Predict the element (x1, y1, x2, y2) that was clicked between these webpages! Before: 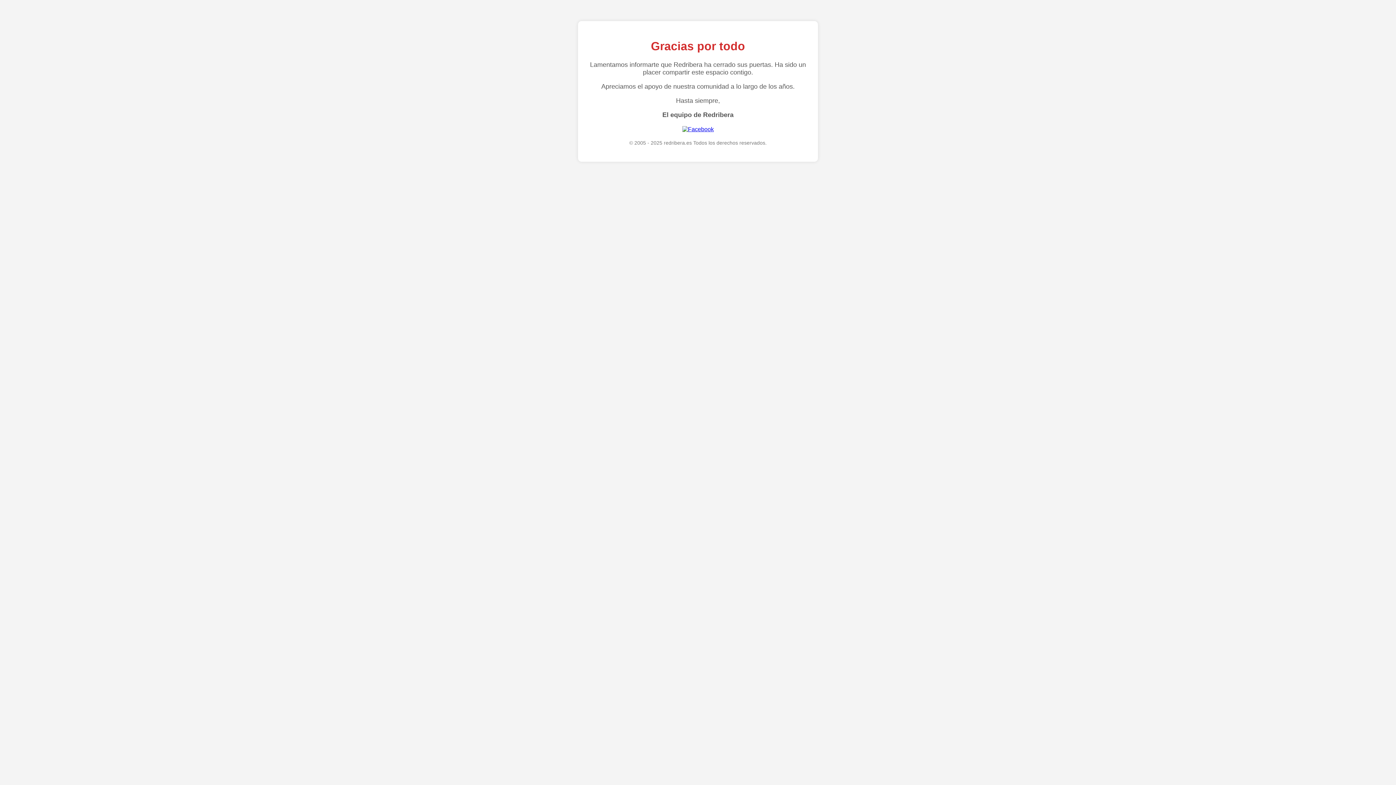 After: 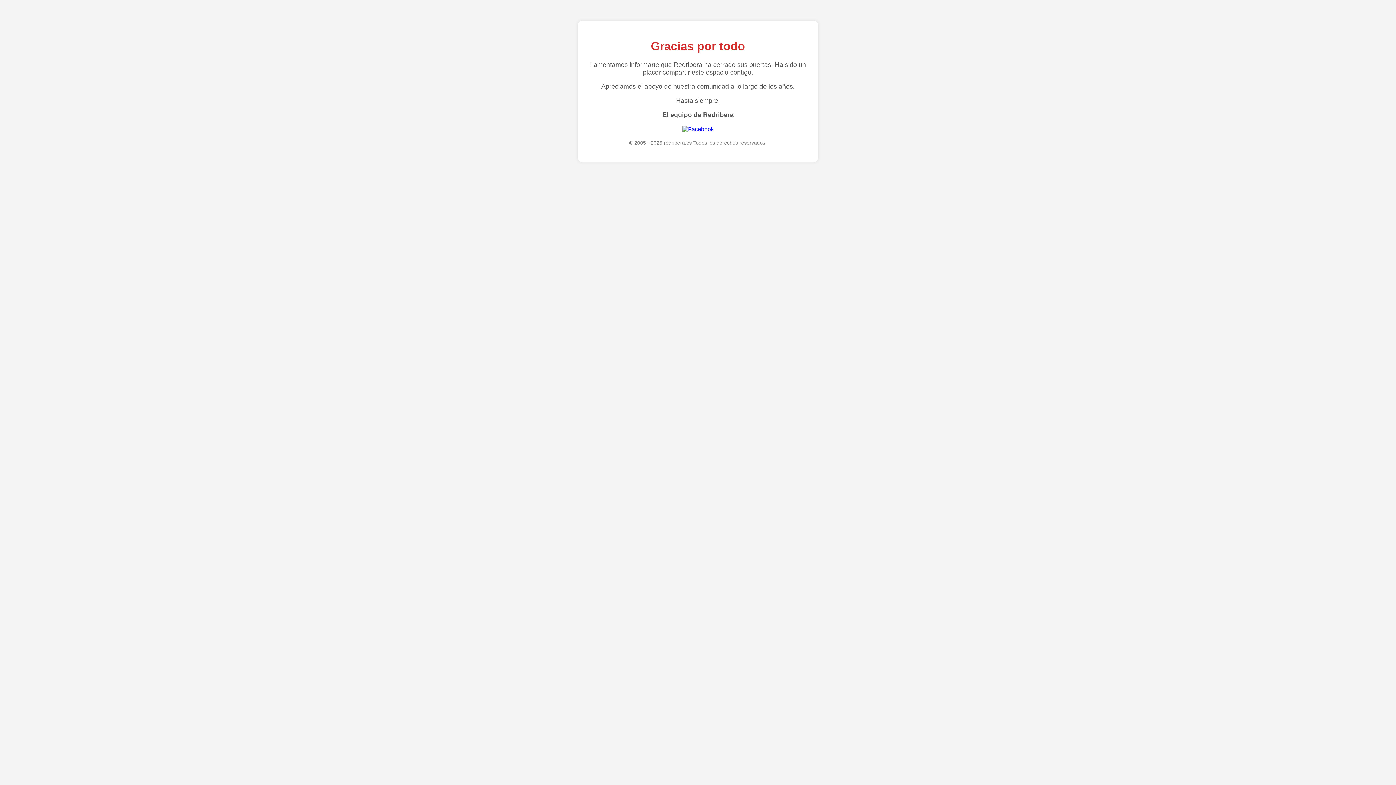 Action: bbox: (682, 126, 714, 132)